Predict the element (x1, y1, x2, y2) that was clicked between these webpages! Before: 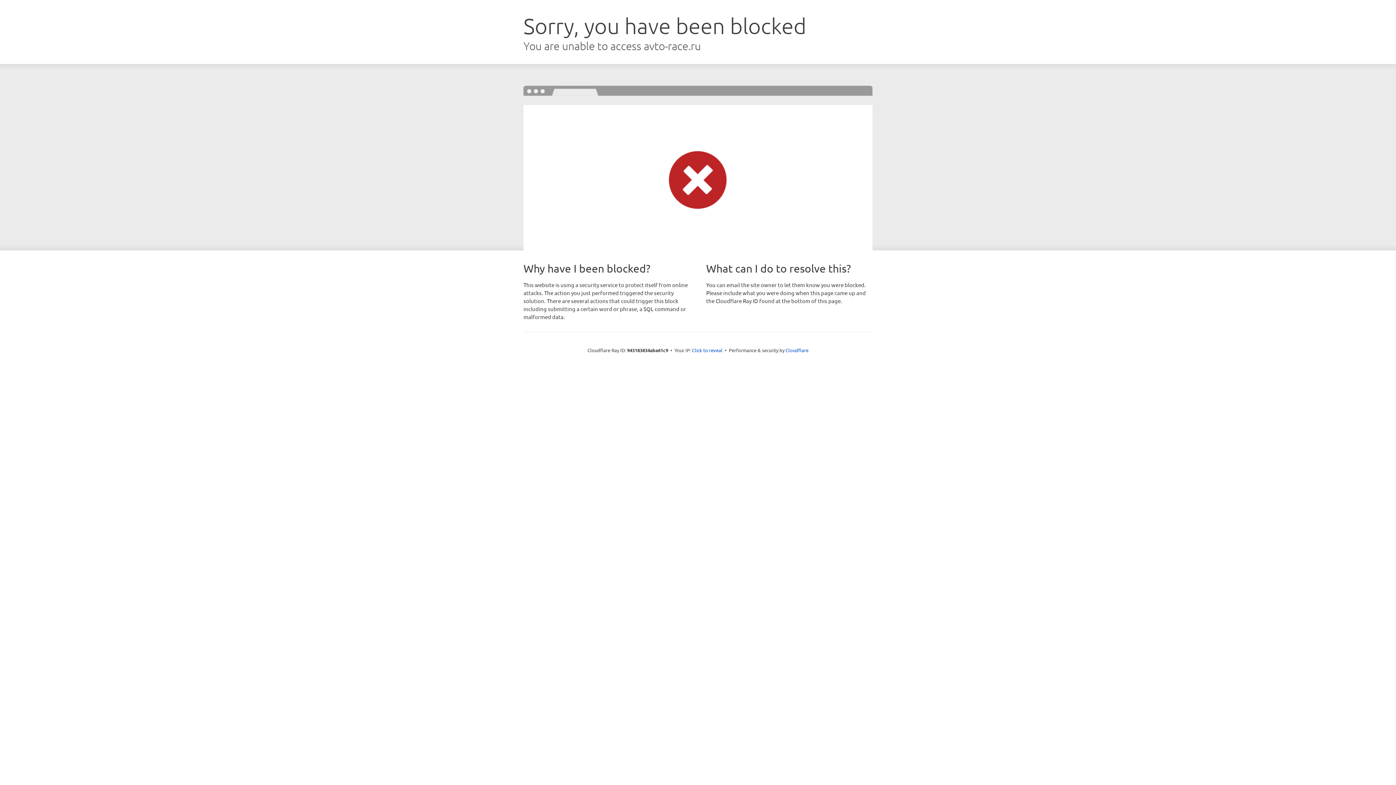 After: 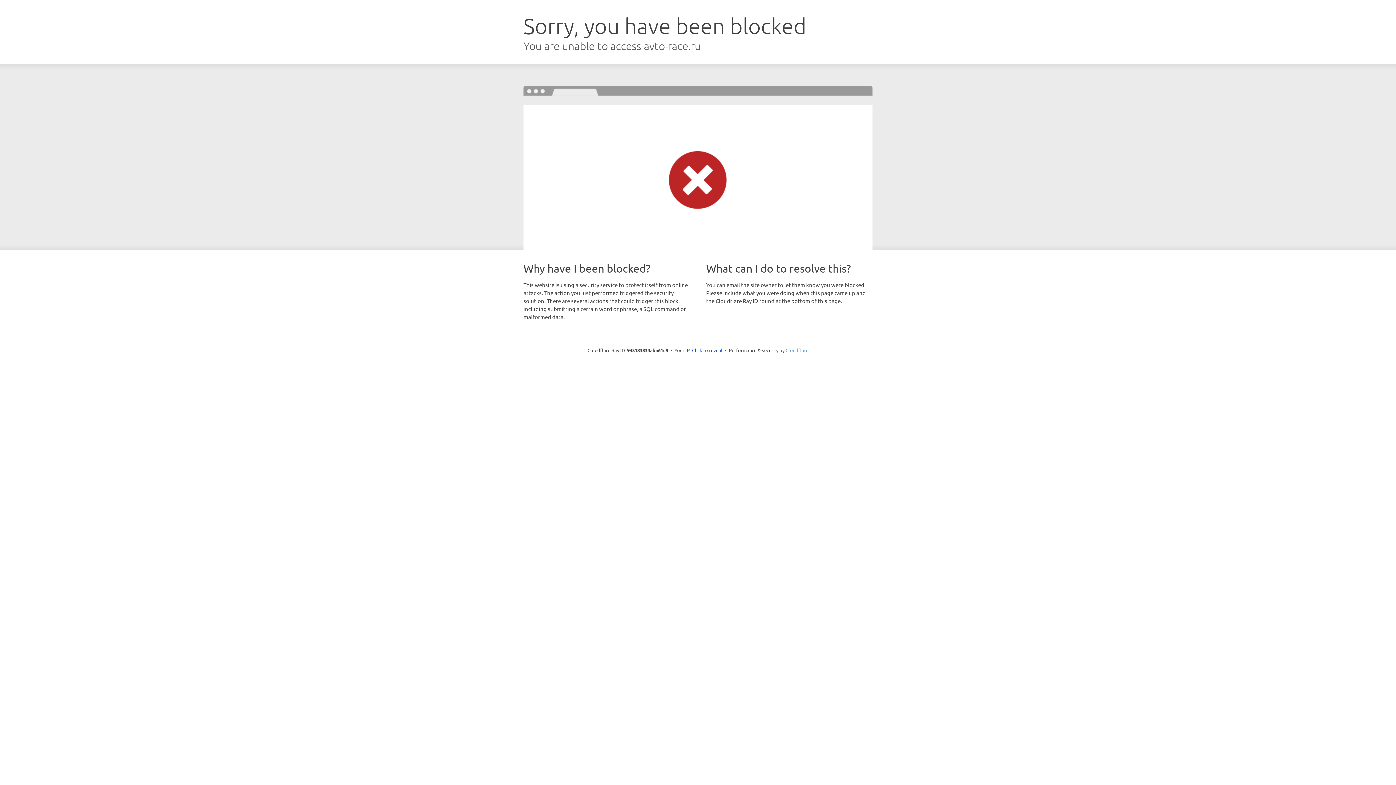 Action: label: Cloudflare bbox: (785, 347, 808, 353)